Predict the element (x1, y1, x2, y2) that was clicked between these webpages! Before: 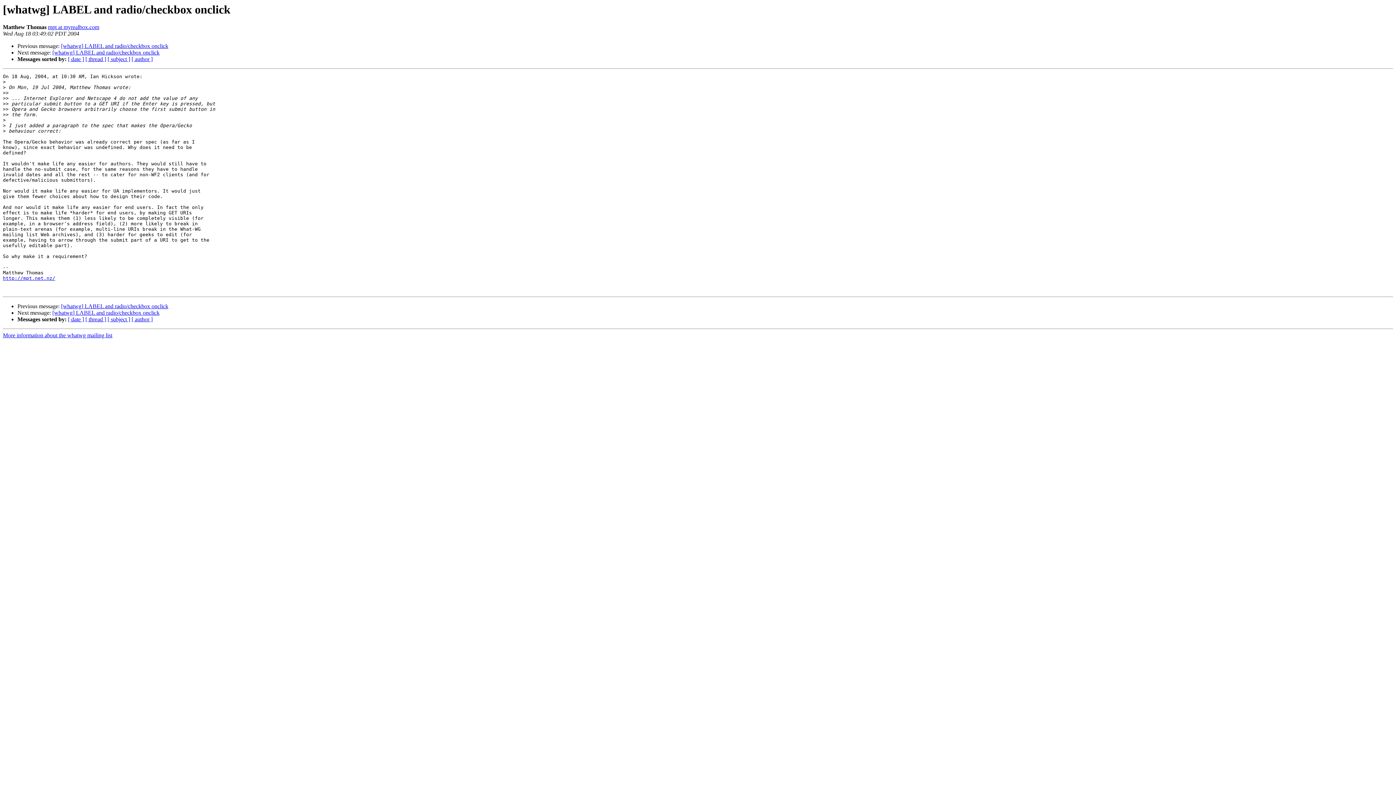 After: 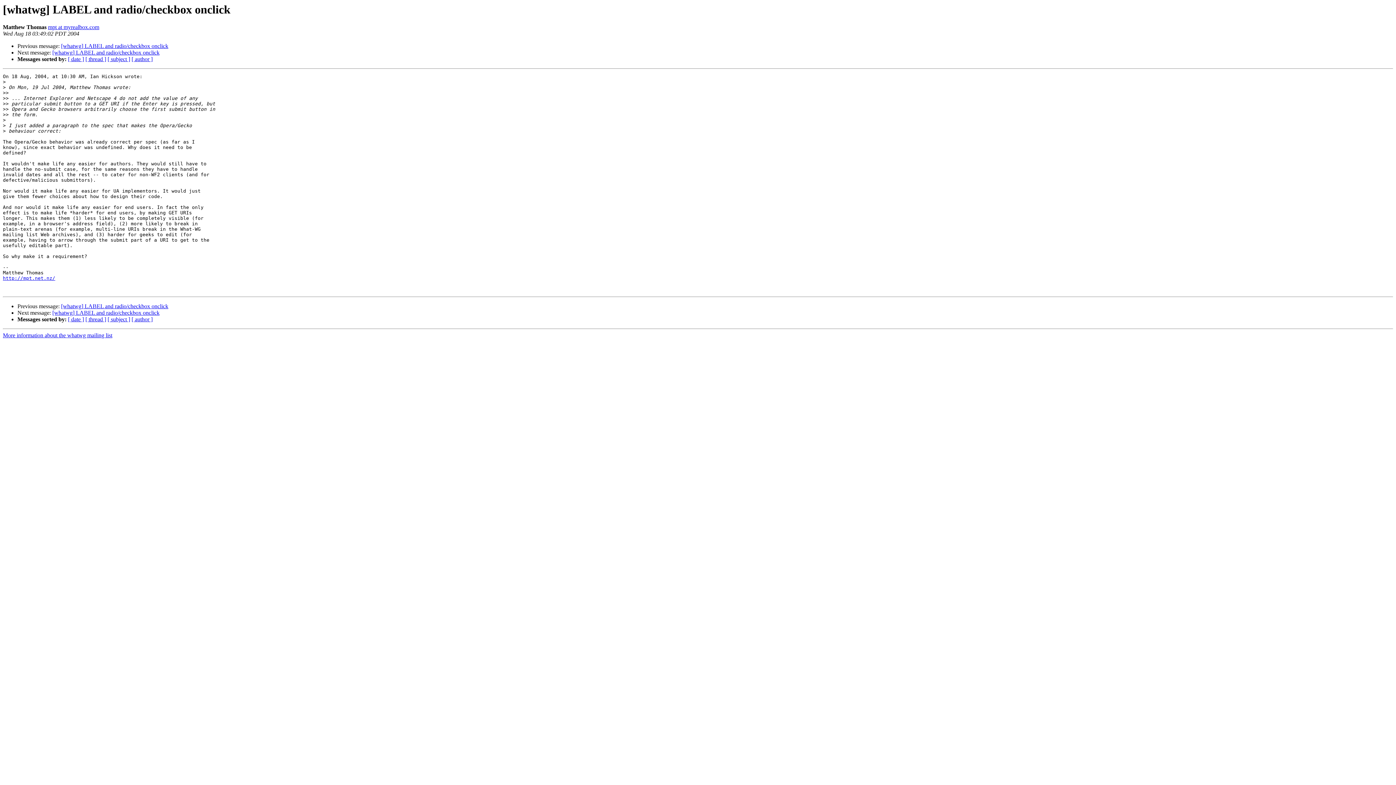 Action: label: mpt at myrealbox.com bbox: (48, 24, 99, 30)